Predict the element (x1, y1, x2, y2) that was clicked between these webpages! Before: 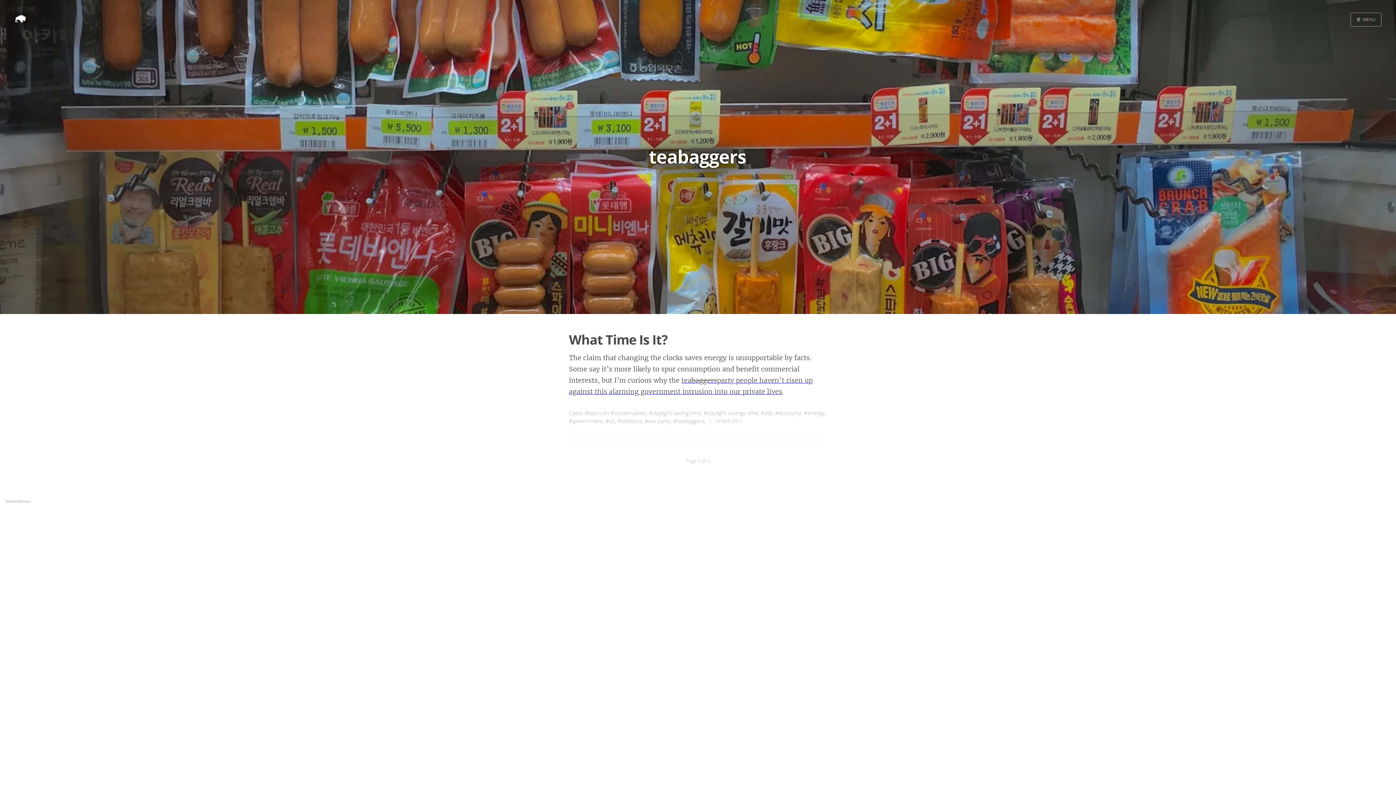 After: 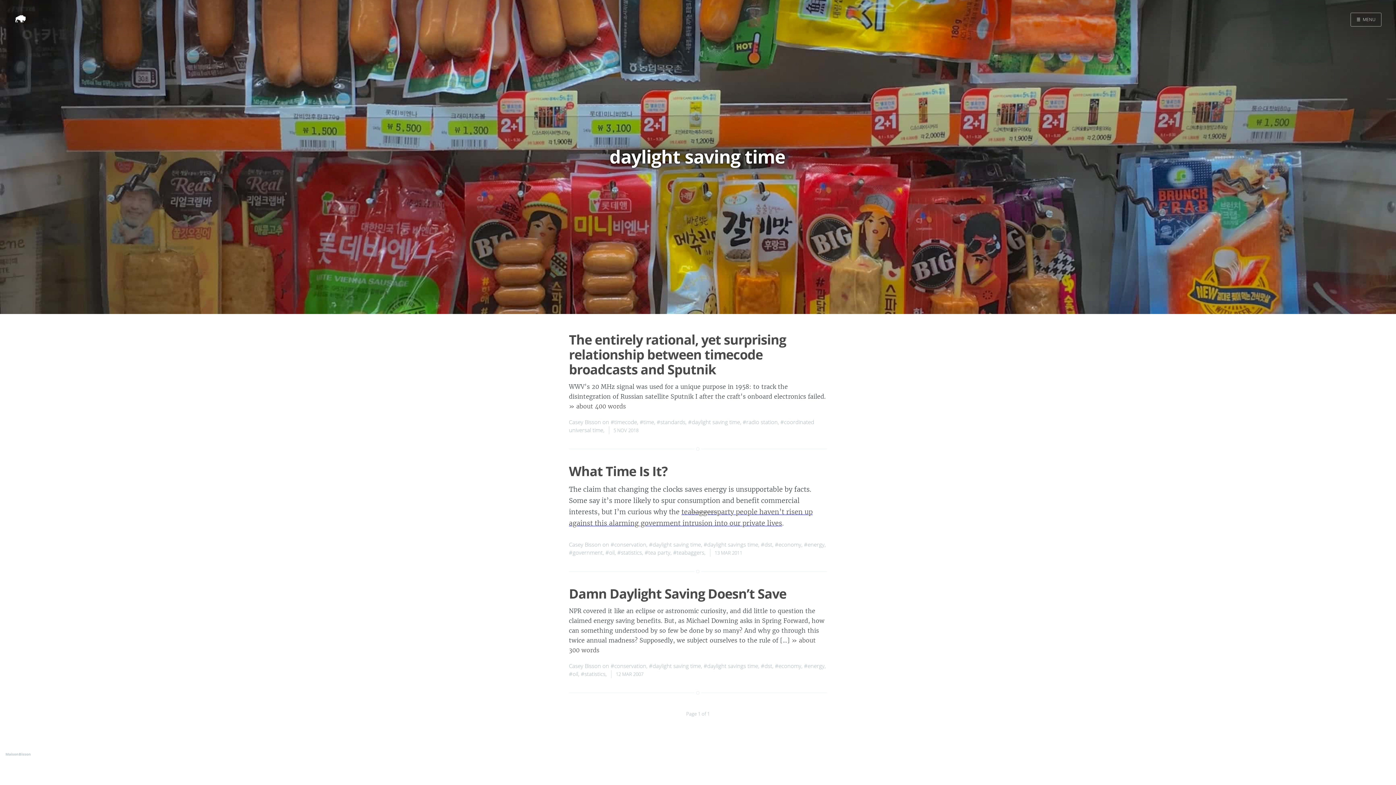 Action: bbox: (649, 409, 701, 416) label: #daylight saving time